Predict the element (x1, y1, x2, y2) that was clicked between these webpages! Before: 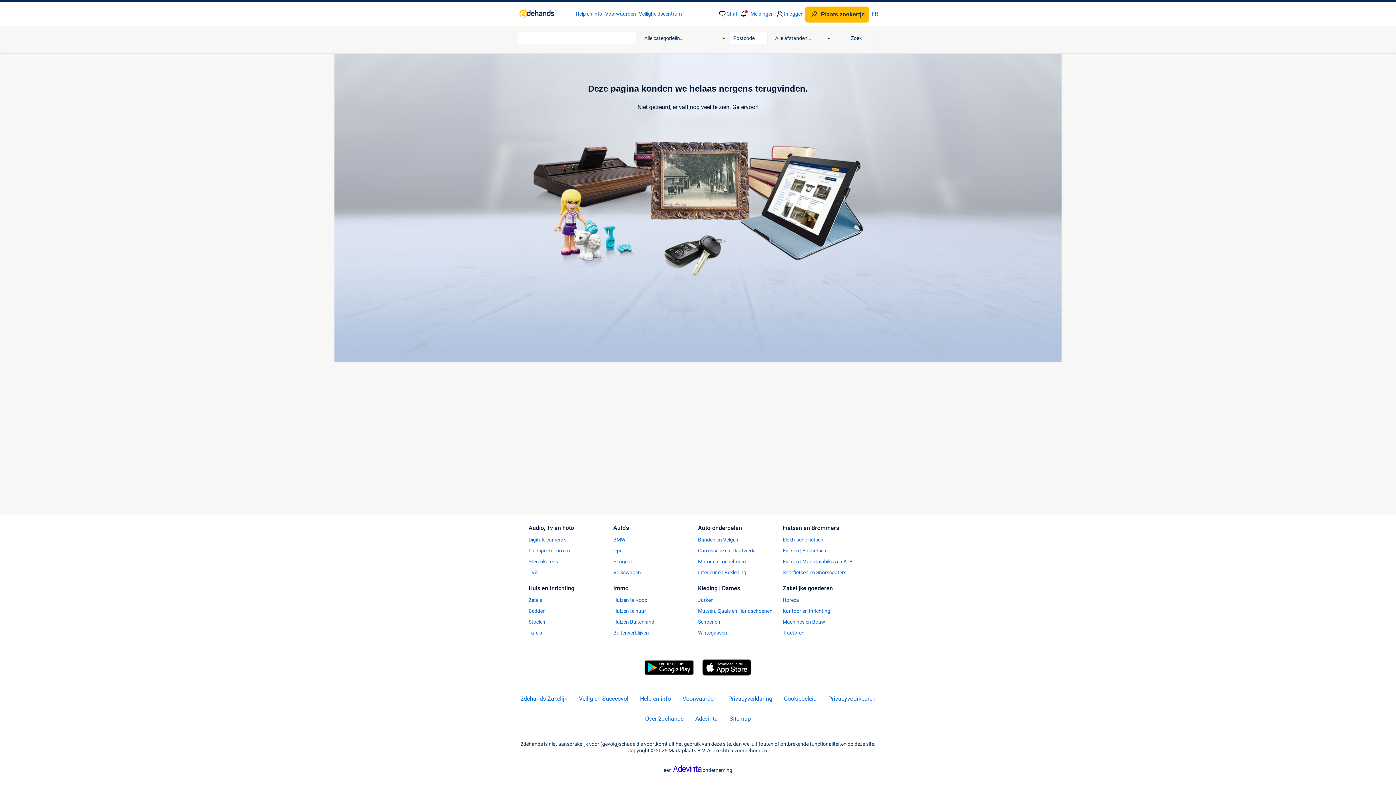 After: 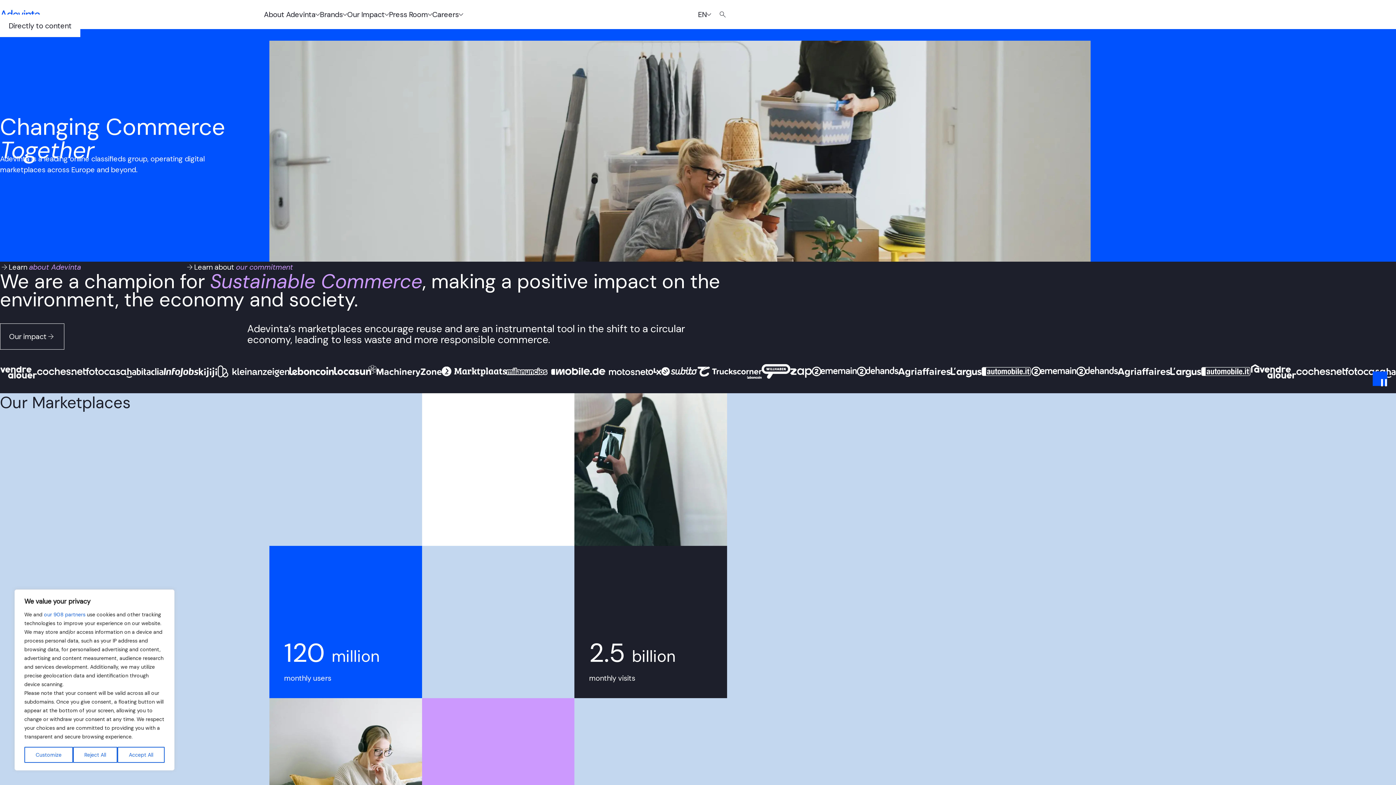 Action: label: Adevinta bbox: (695, 715, 718, 723)